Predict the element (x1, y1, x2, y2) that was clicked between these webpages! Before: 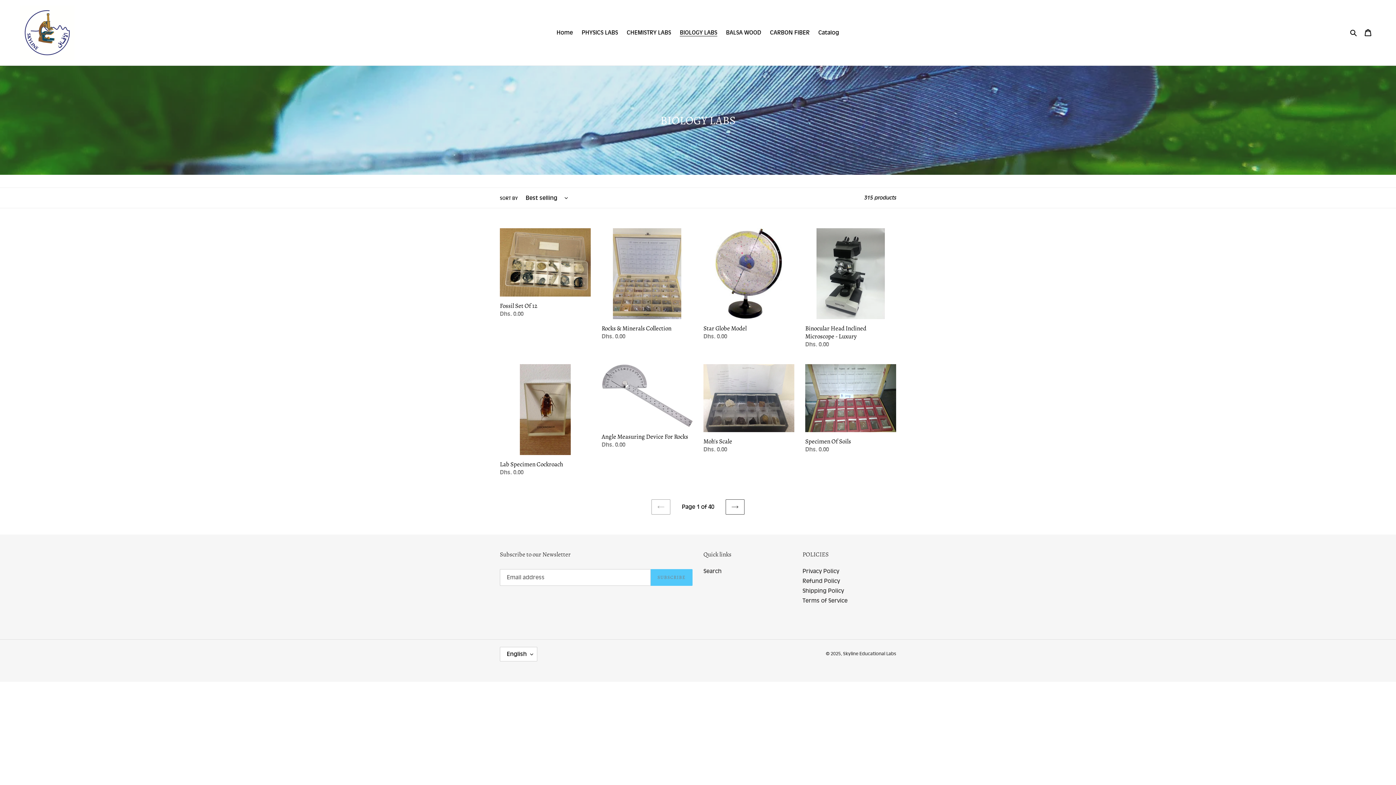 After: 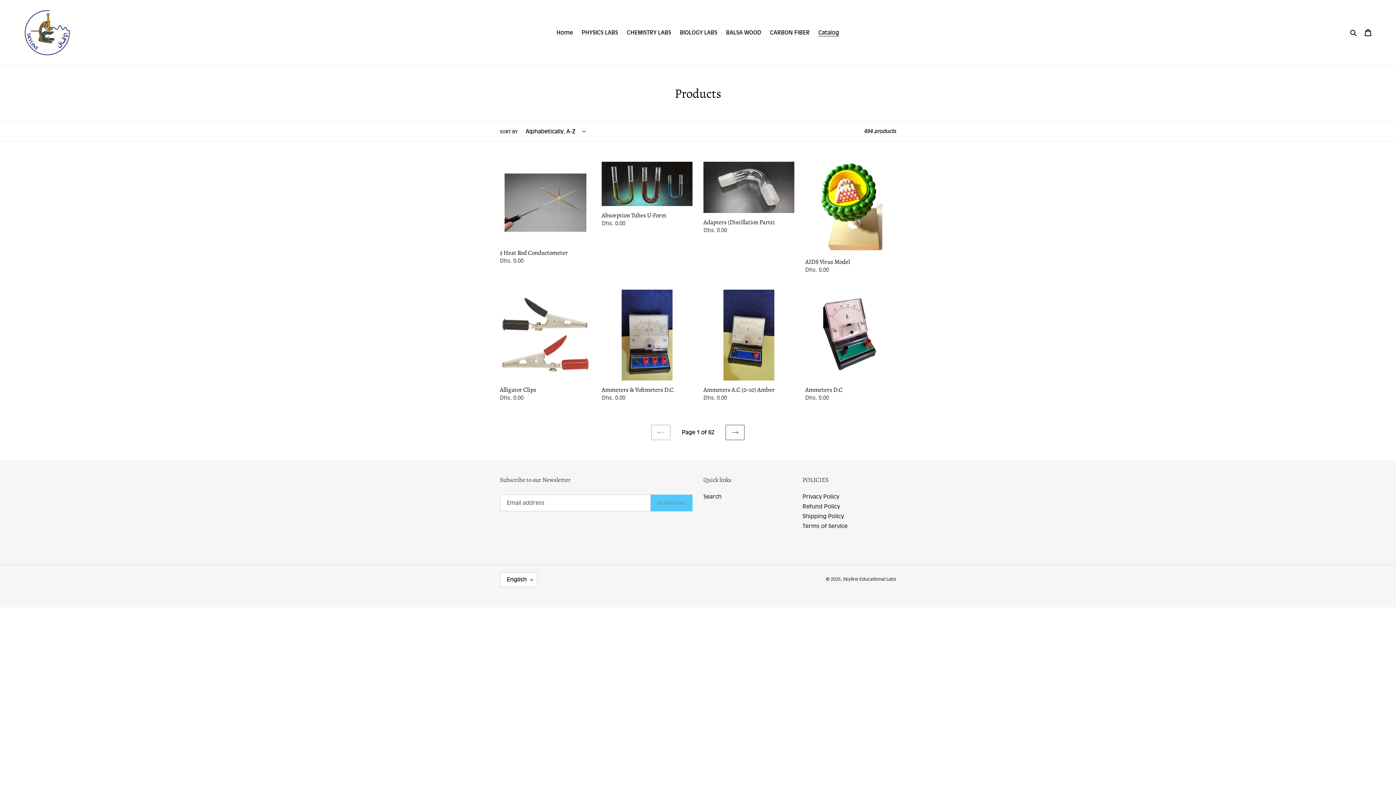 Action: label: Catalog bbox: (814, 27, 842, 37)